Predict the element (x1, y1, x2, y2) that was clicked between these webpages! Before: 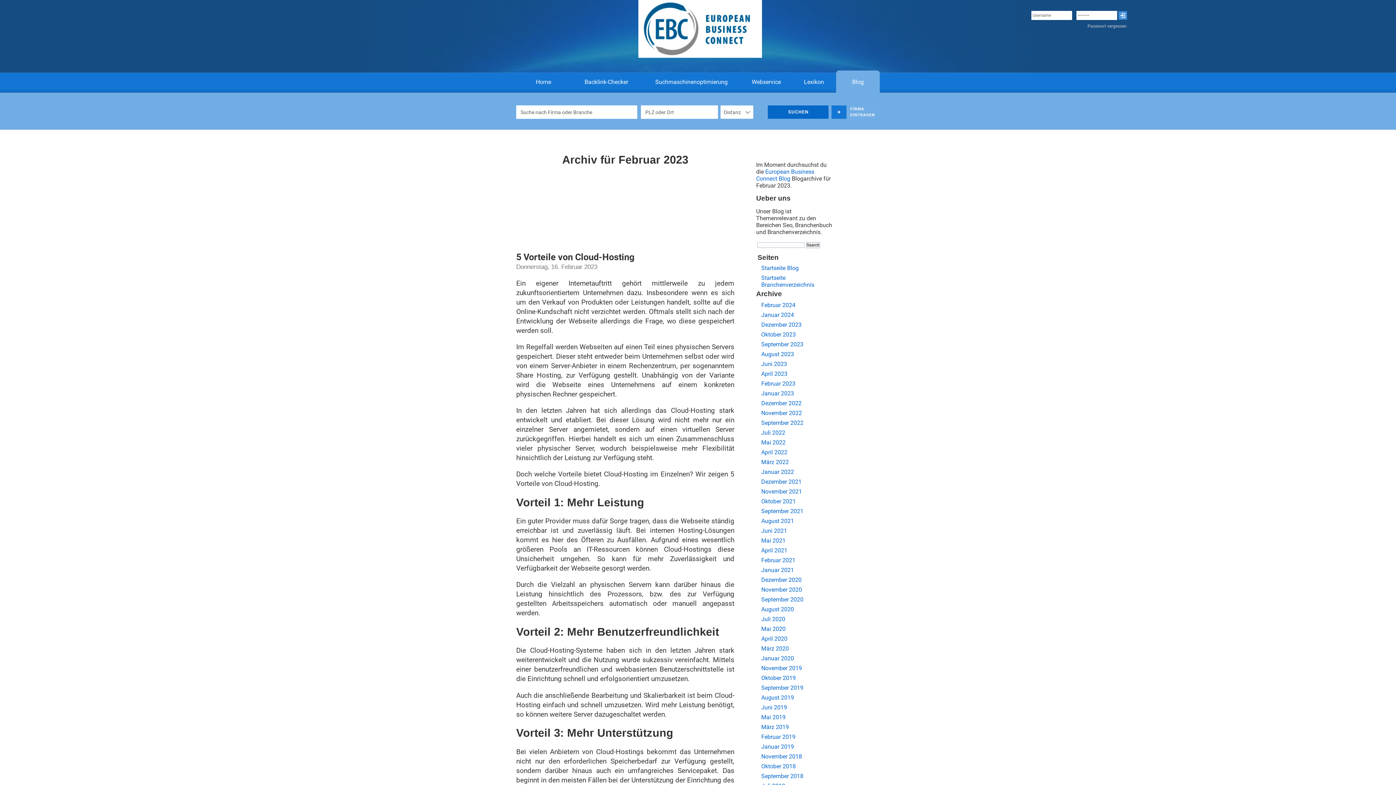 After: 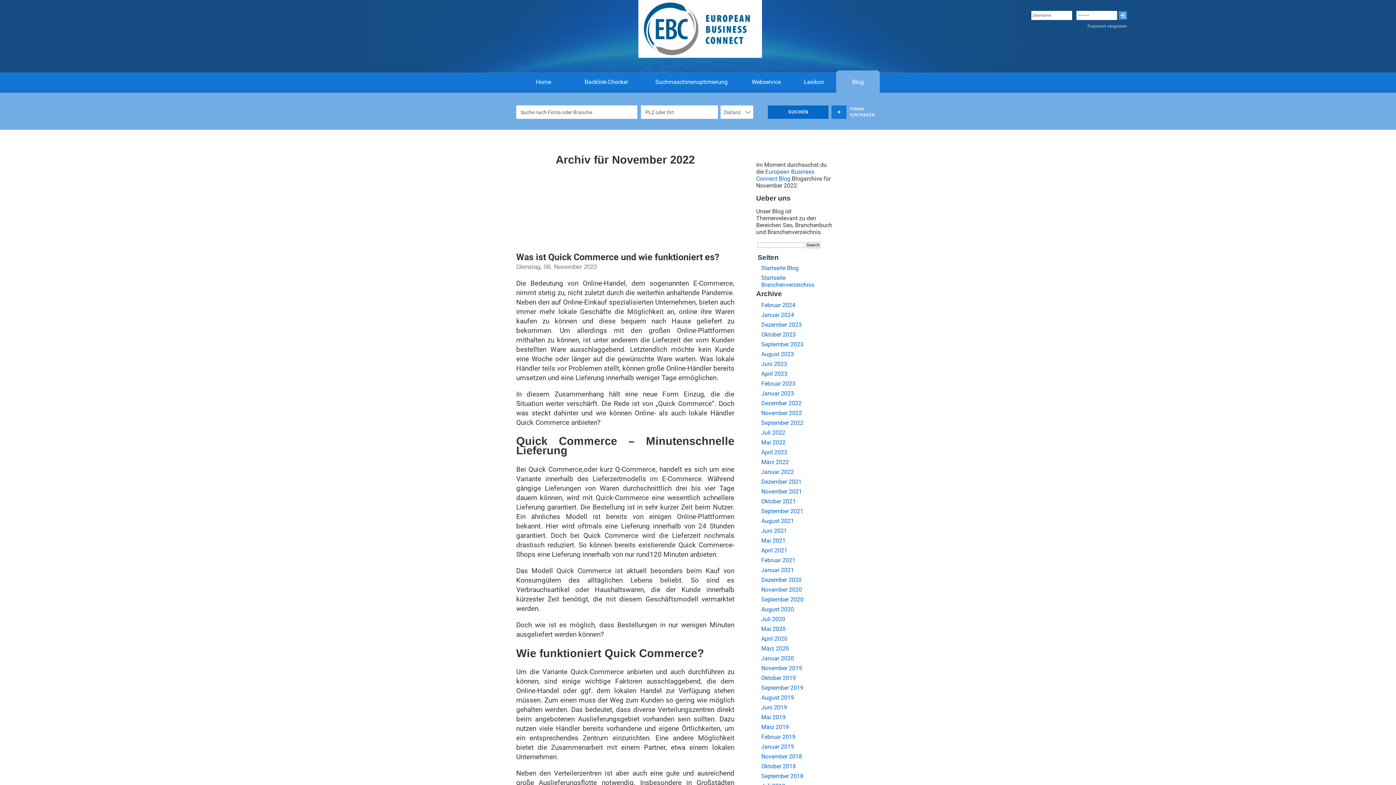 Action: label: November 2022 bbox: (761, 409, 802, 416)